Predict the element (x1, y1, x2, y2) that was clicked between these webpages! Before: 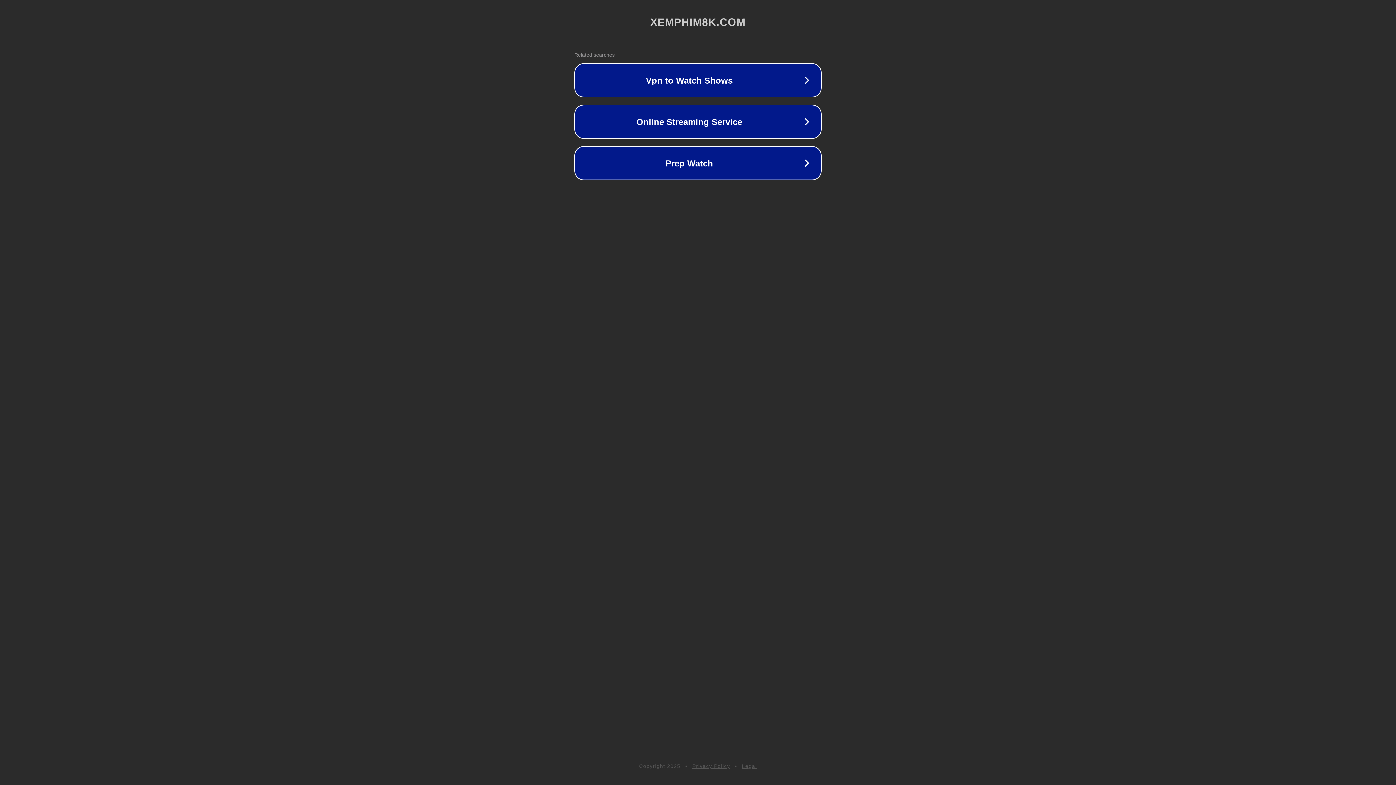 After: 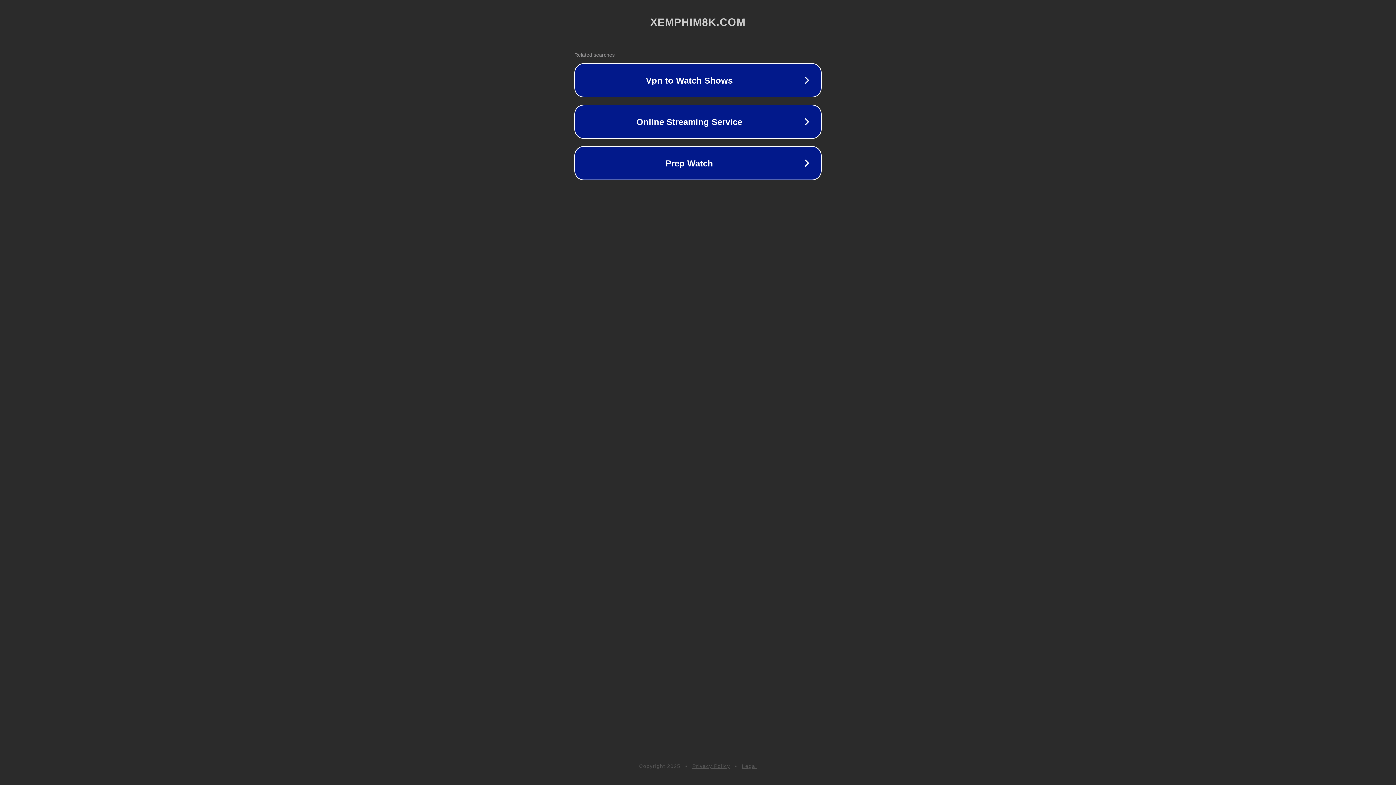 Action: label: Legal bbox: (742, 763, 757, 769)